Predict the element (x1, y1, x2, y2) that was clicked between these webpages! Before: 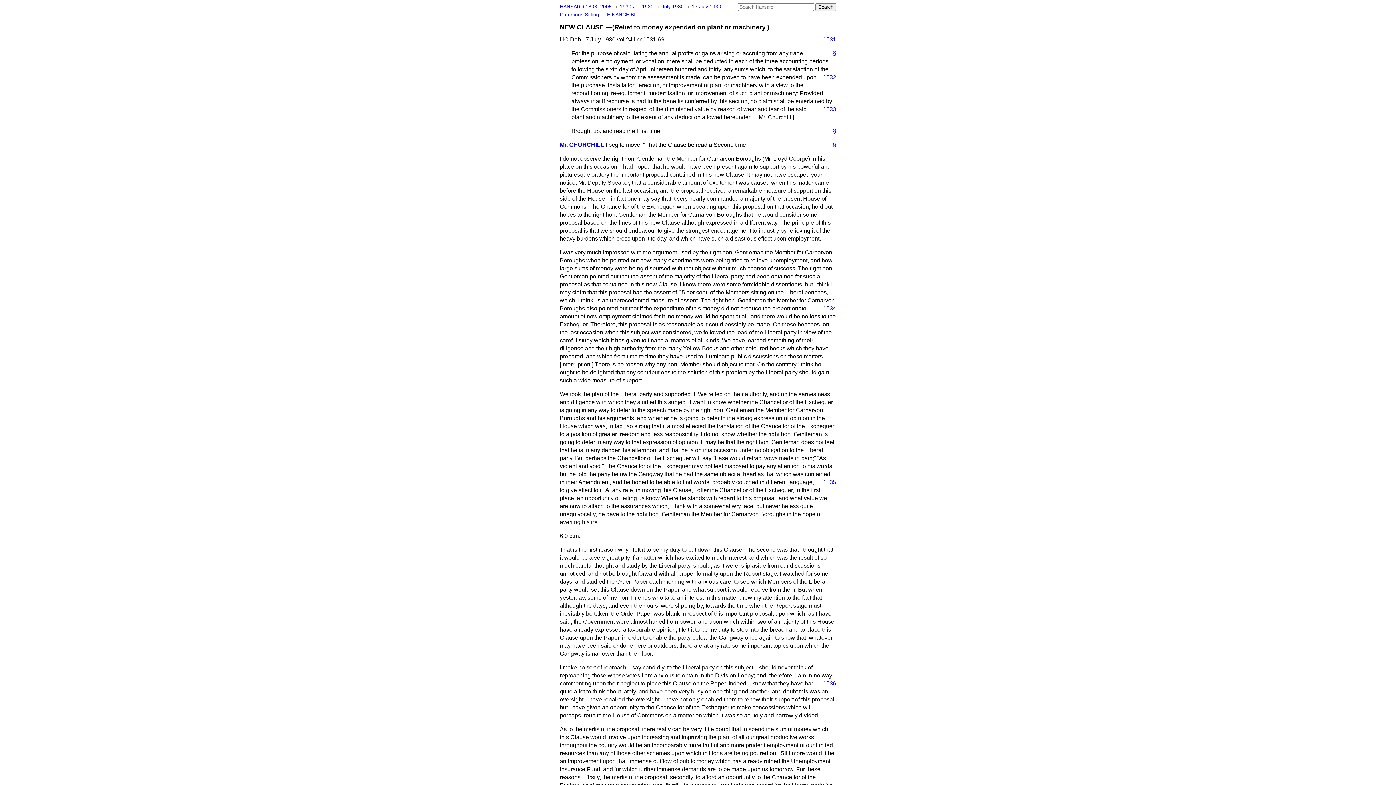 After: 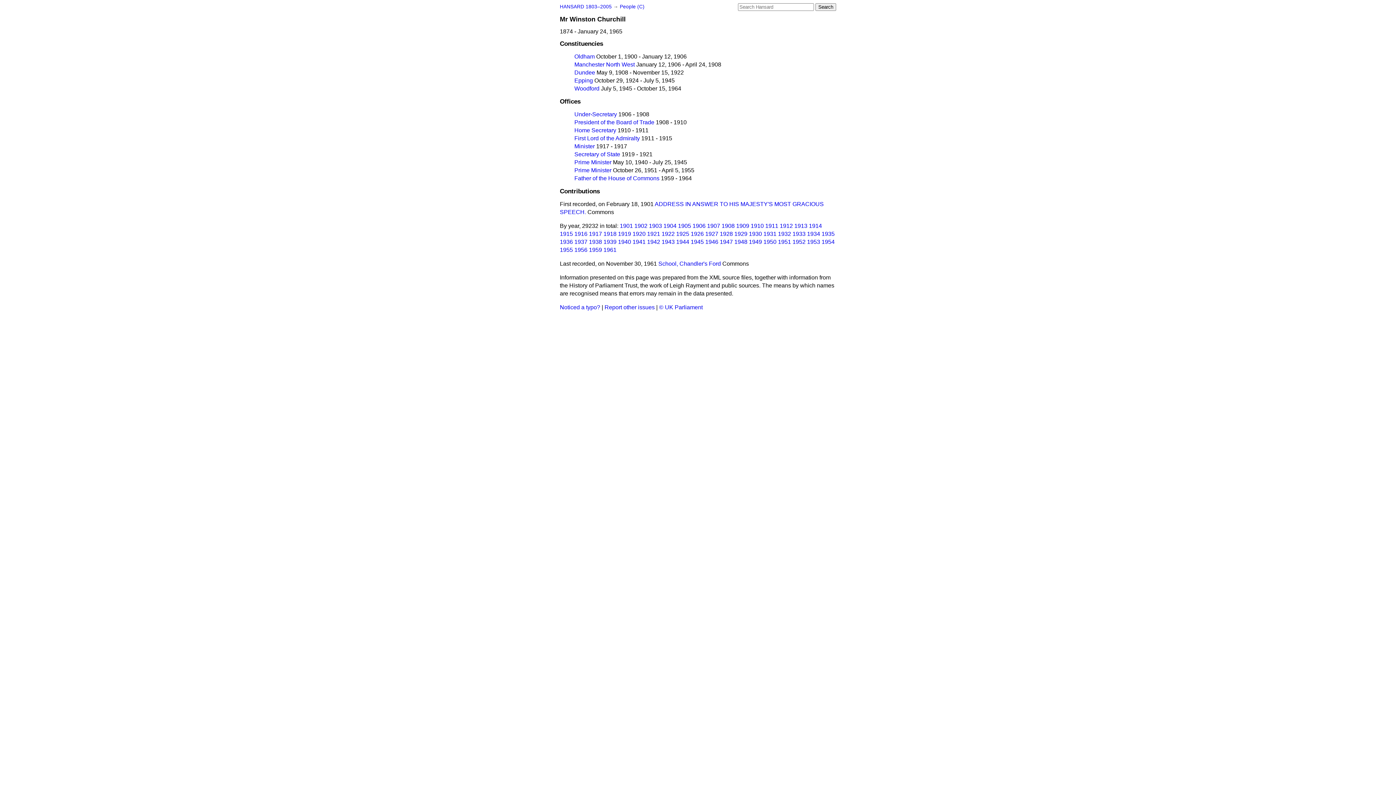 Action: label: Mr. CHURCHILL bbox: (560, 141, 604, 148)